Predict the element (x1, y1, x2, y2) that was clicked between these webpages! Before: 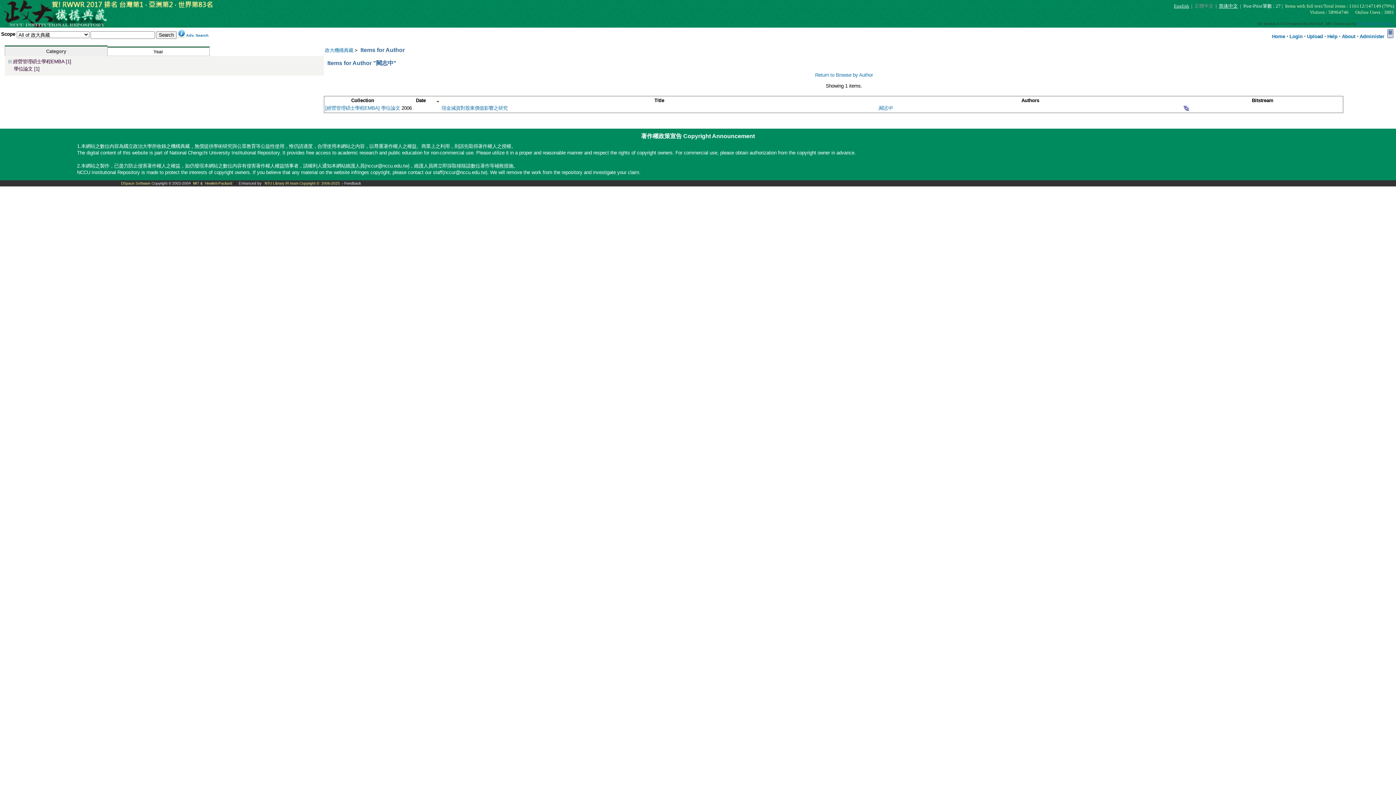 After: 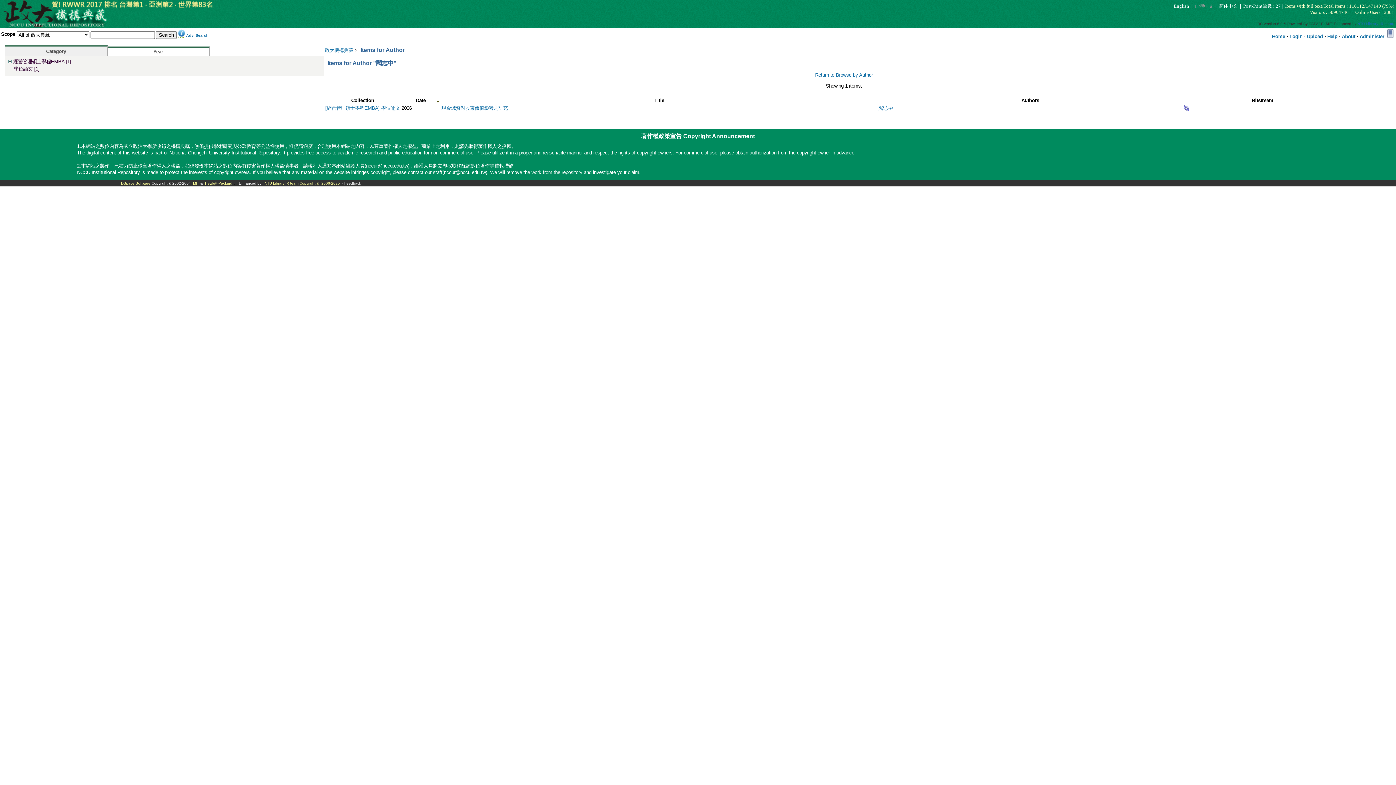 Action: bbox: (1183, 106, 1189, 111)